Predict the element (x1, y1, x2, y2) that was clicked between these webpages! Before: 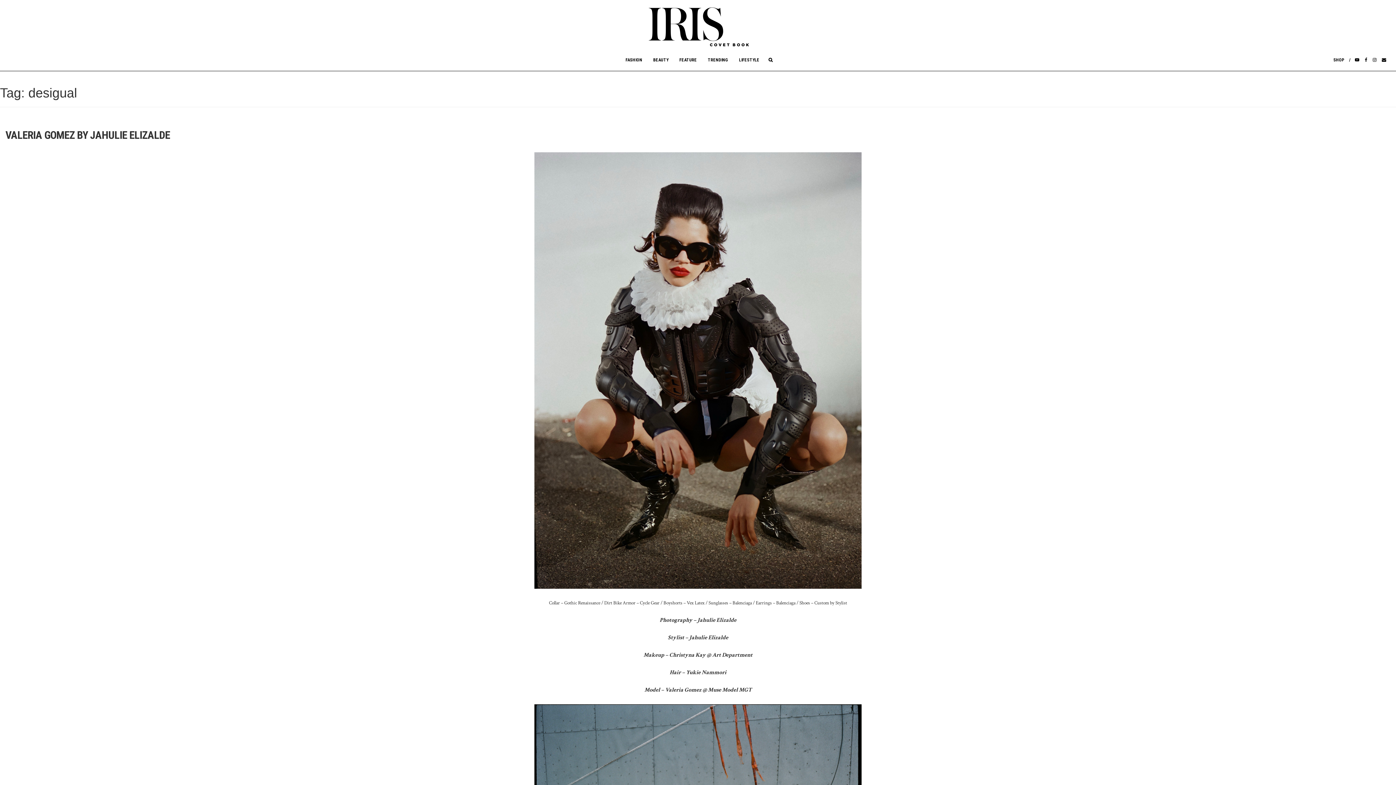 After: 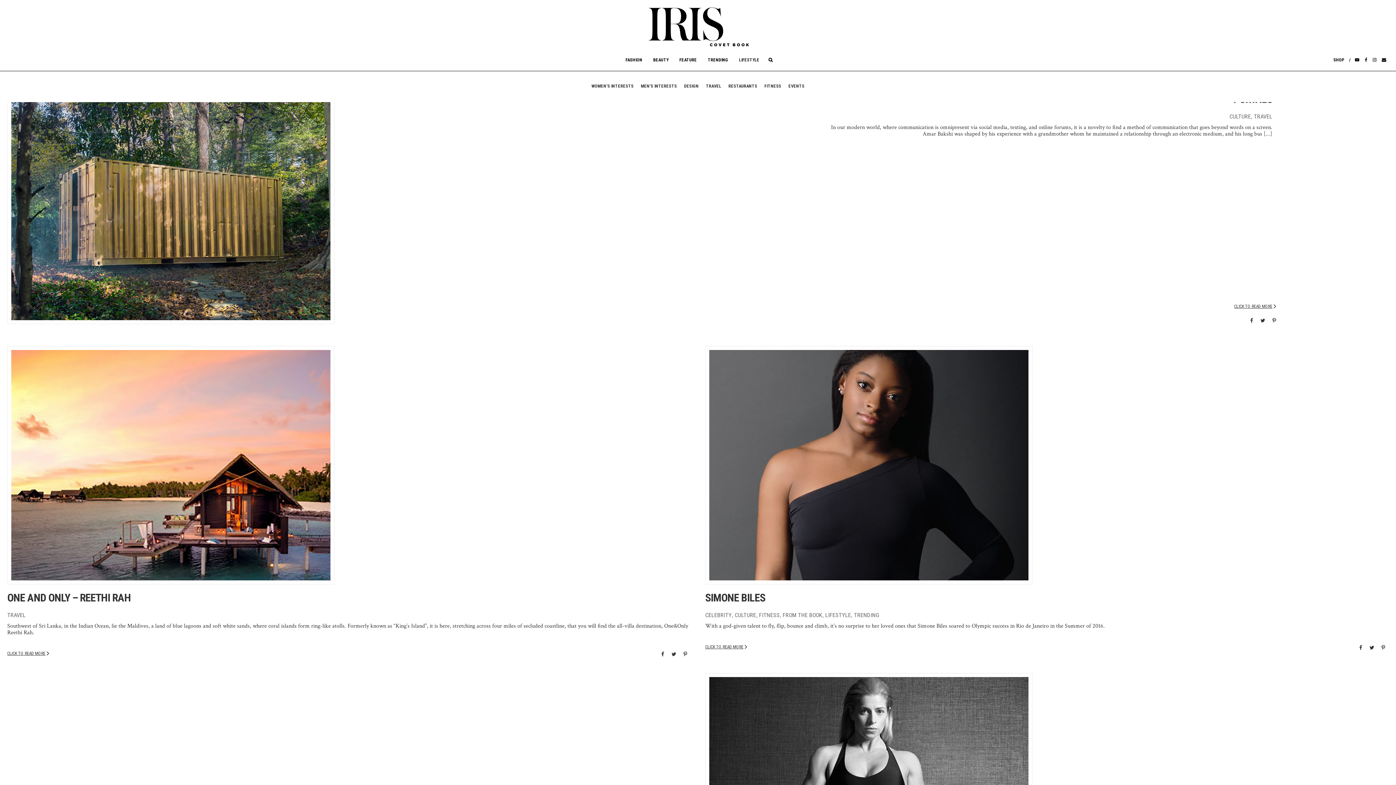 Action: bbox: (733, 49, 765, 69) label: LIFESTYLE